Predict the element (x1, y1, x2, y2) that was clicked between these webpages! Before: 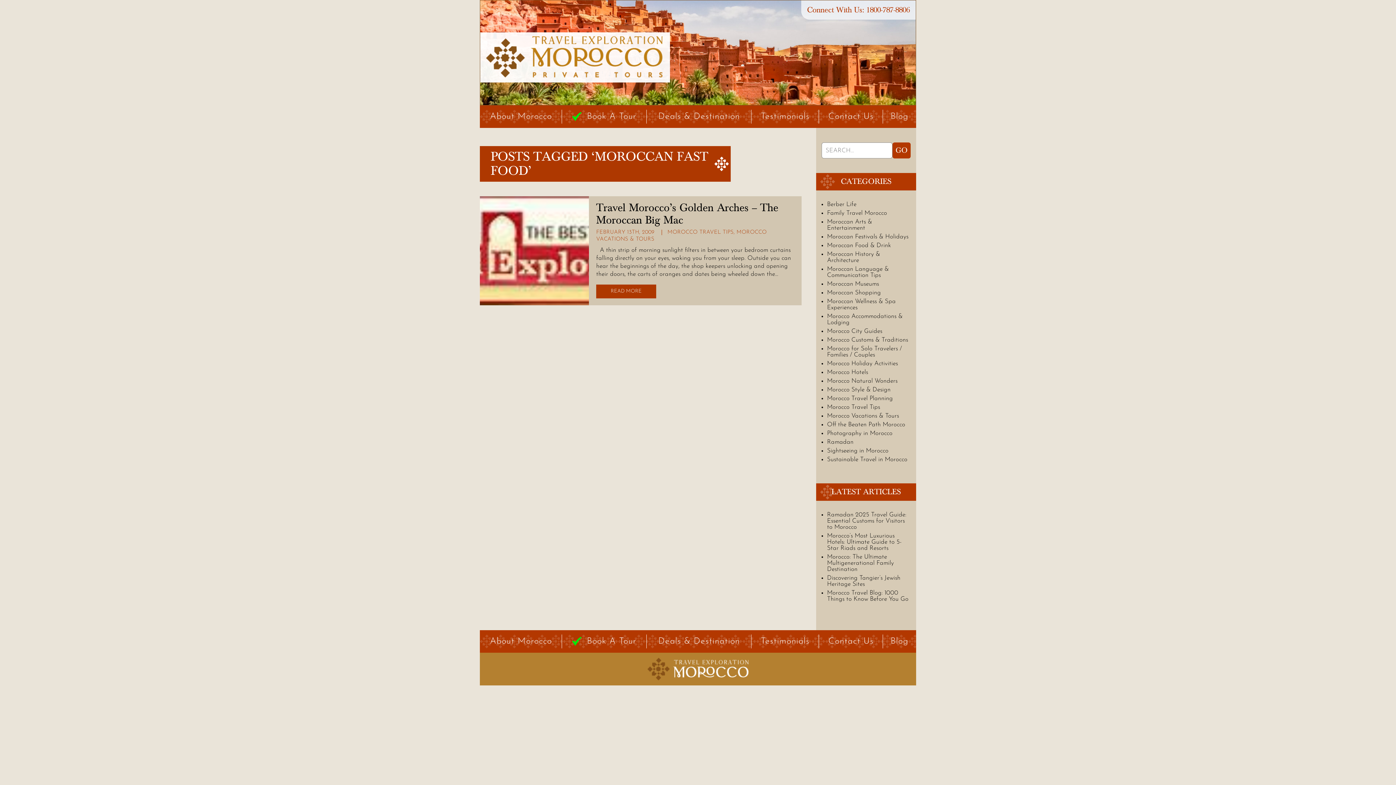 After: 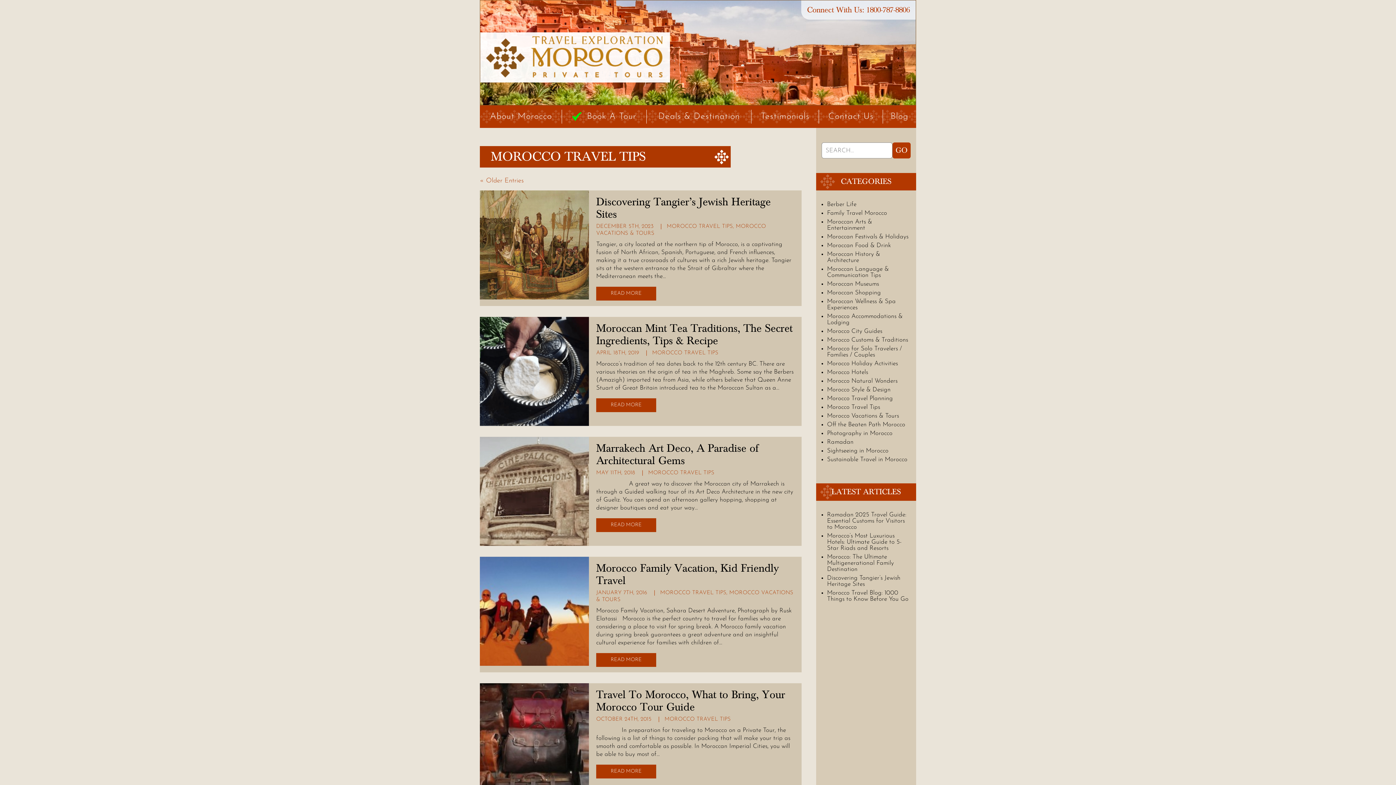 Action: bbox: (667, 229, 733, 235) label: MOROCCO TRAVEL TIPS